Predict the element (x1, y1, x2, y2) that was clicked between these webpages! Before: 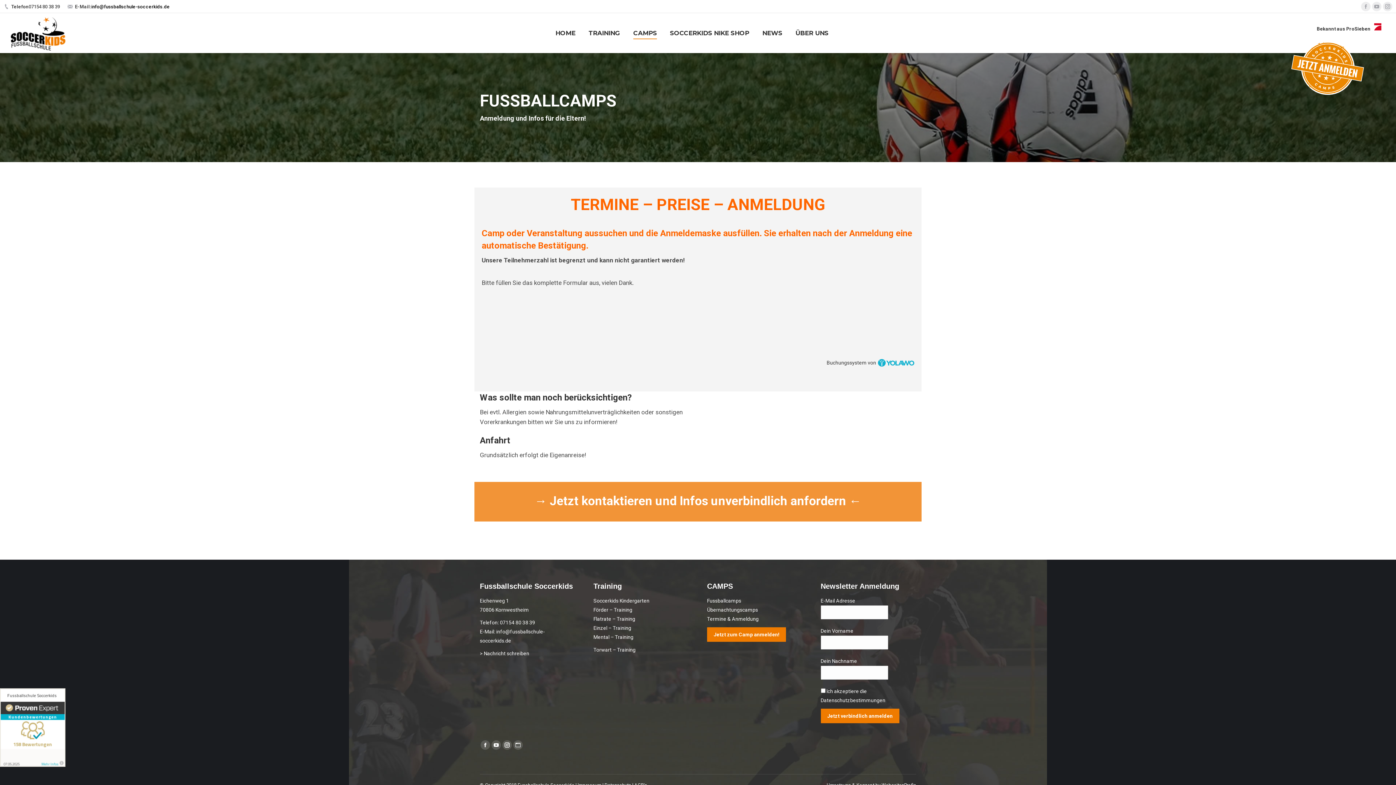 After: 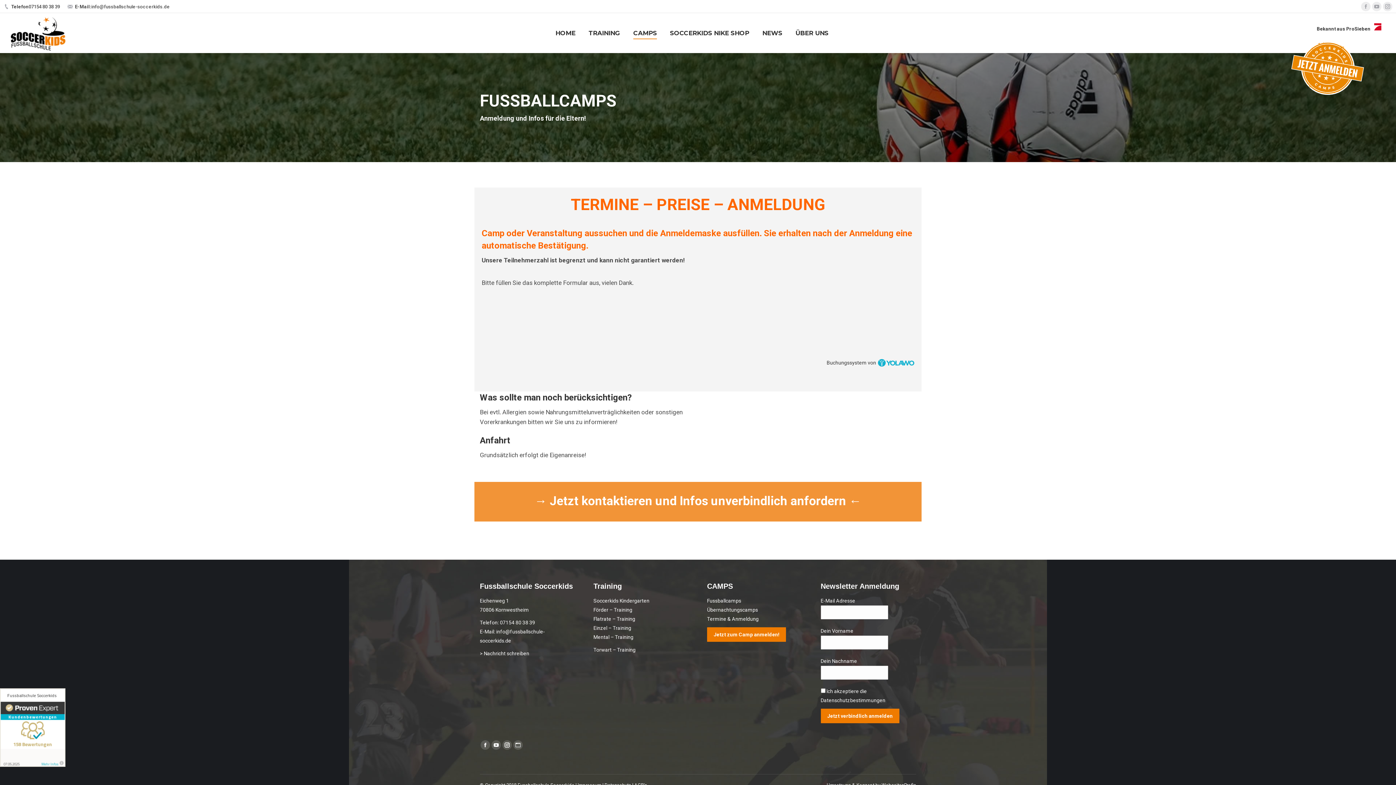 Action: bbox: (91, 3, 169, 10) label: info@fussballschule-soccerkids.de